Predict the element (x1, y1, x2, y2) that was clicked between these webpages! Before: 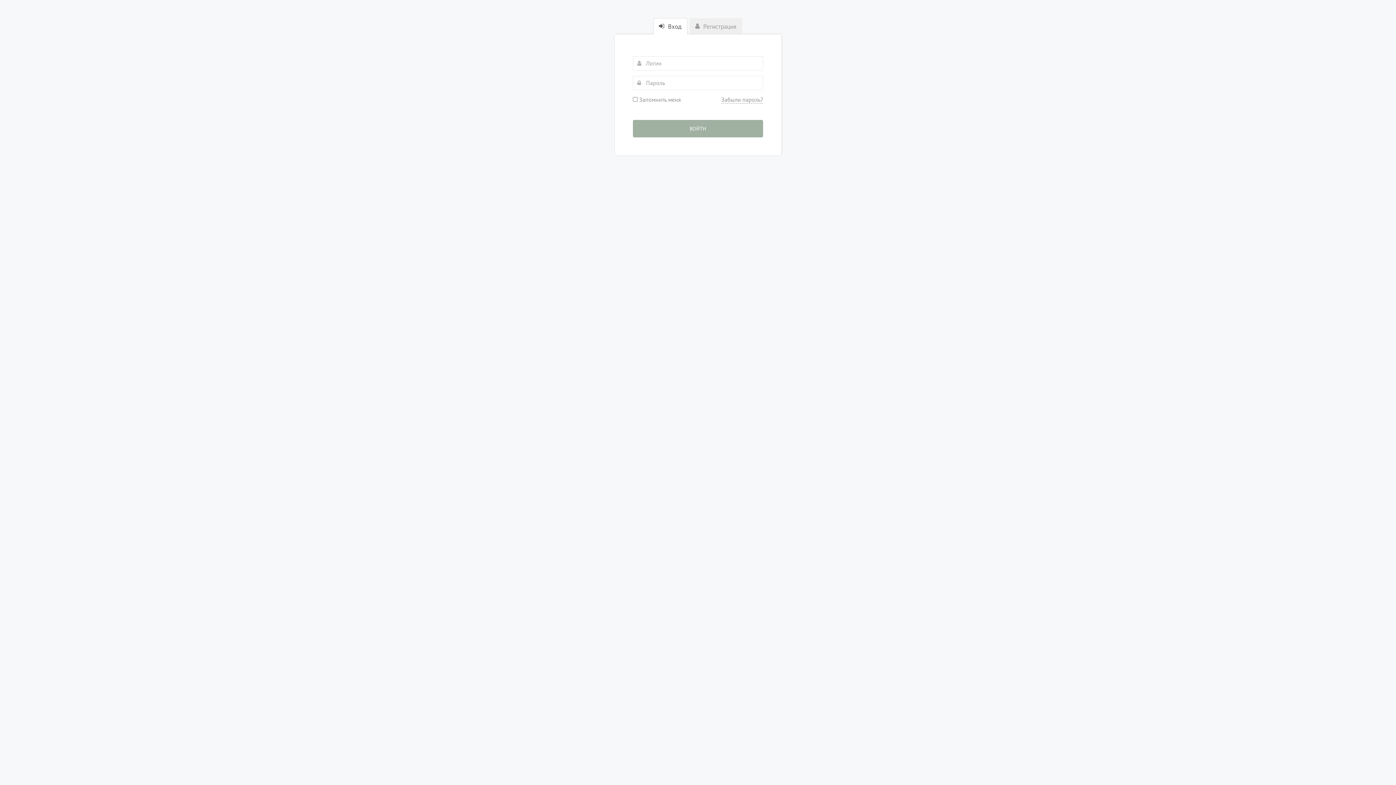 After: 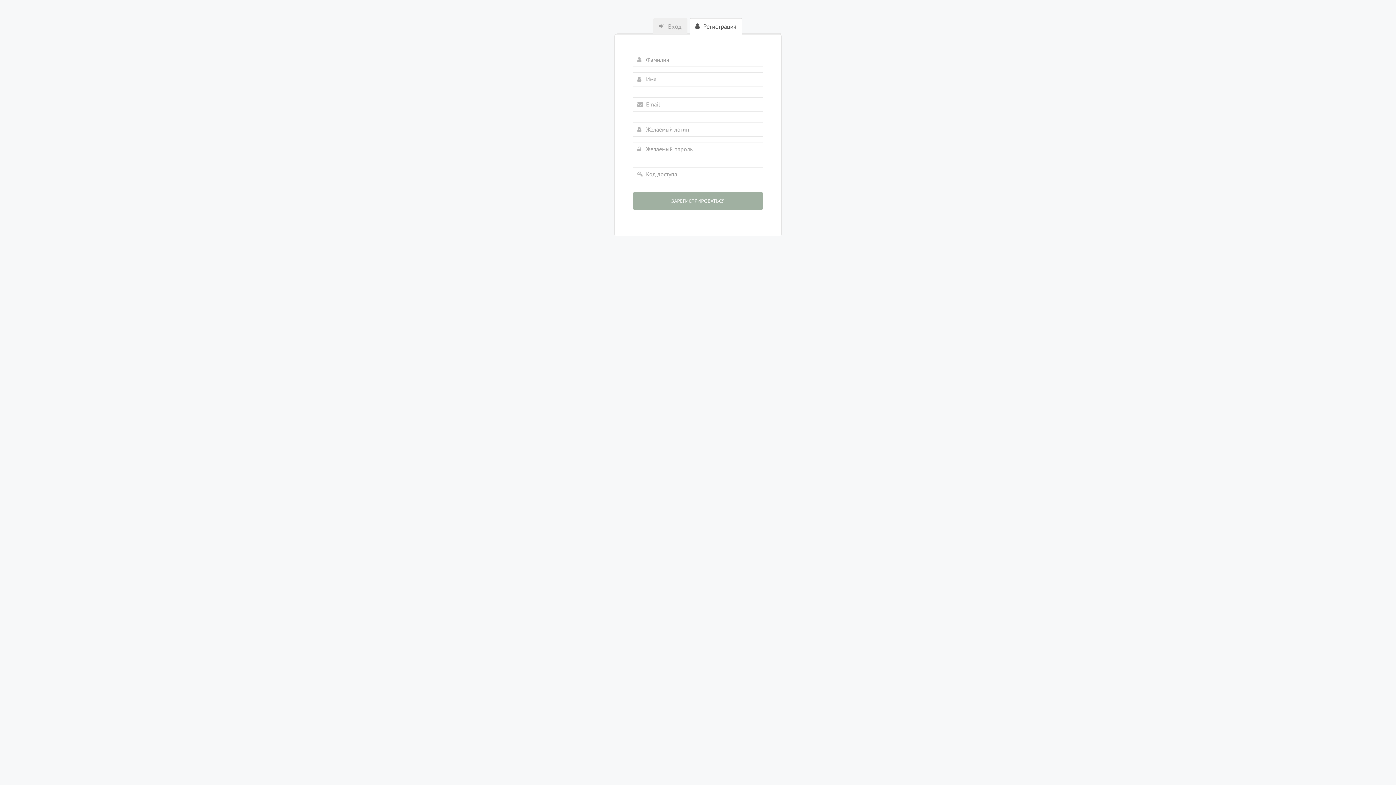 Action: label:  Регистрация bbox: (689, 18, 742, 33)